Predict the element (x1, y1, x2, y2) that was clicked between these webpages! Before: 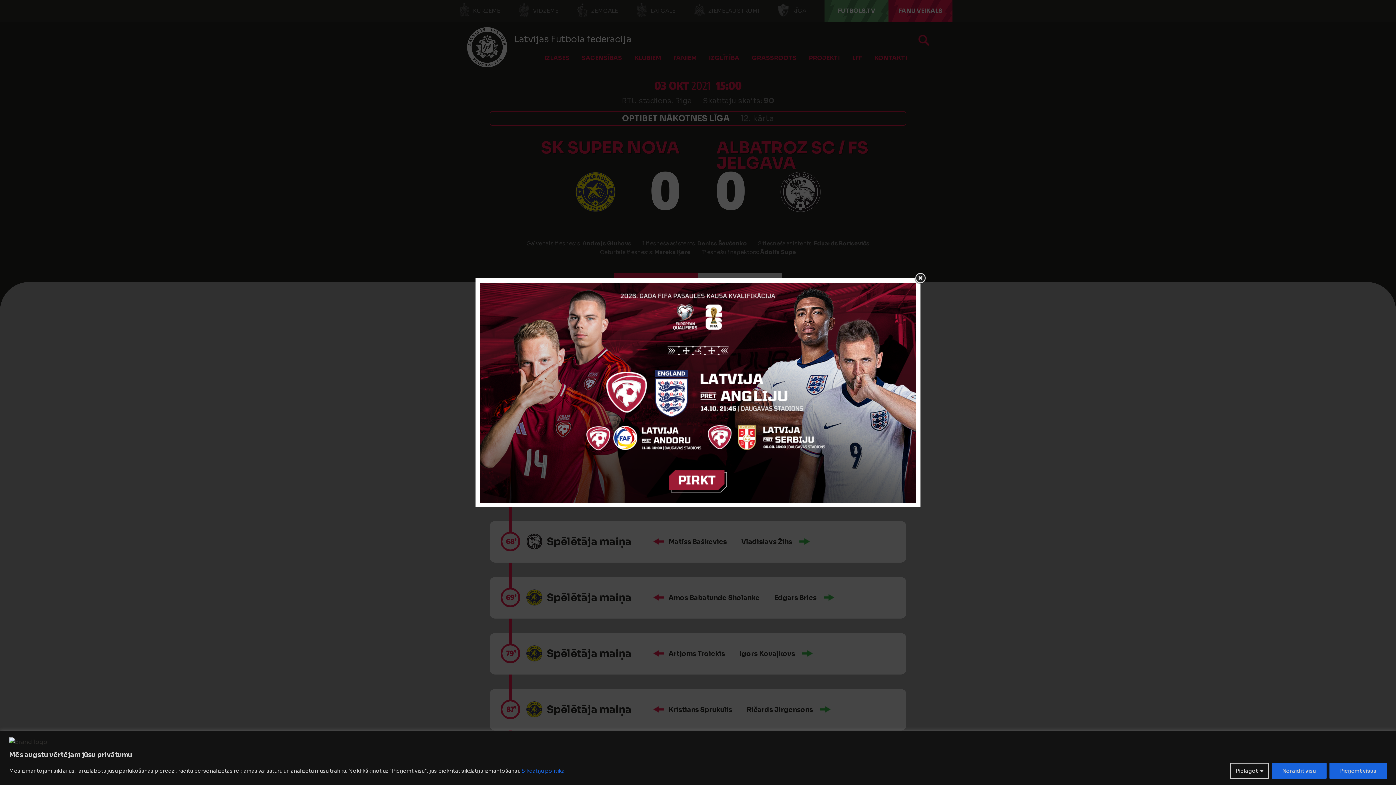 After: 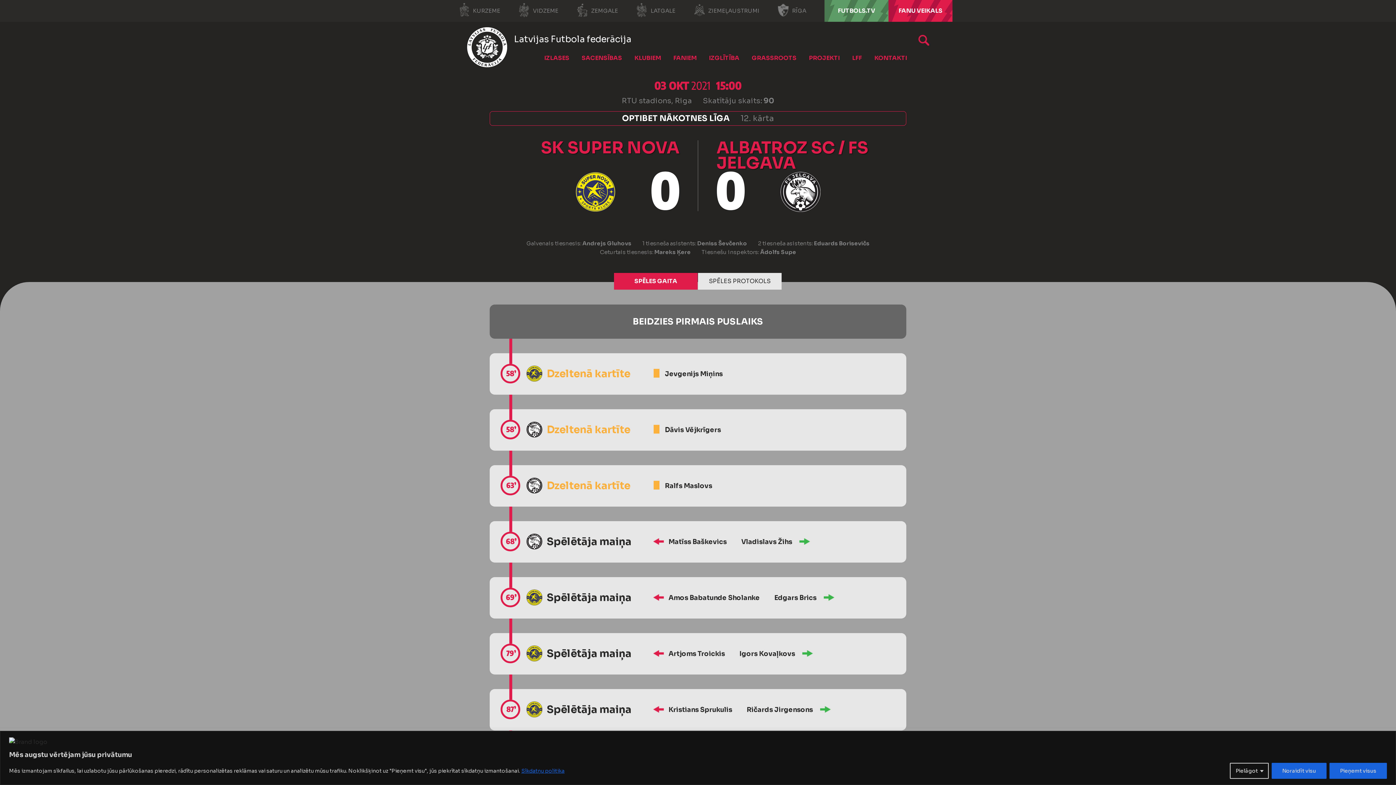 Action: bbox: (913, 271, 927, 284)